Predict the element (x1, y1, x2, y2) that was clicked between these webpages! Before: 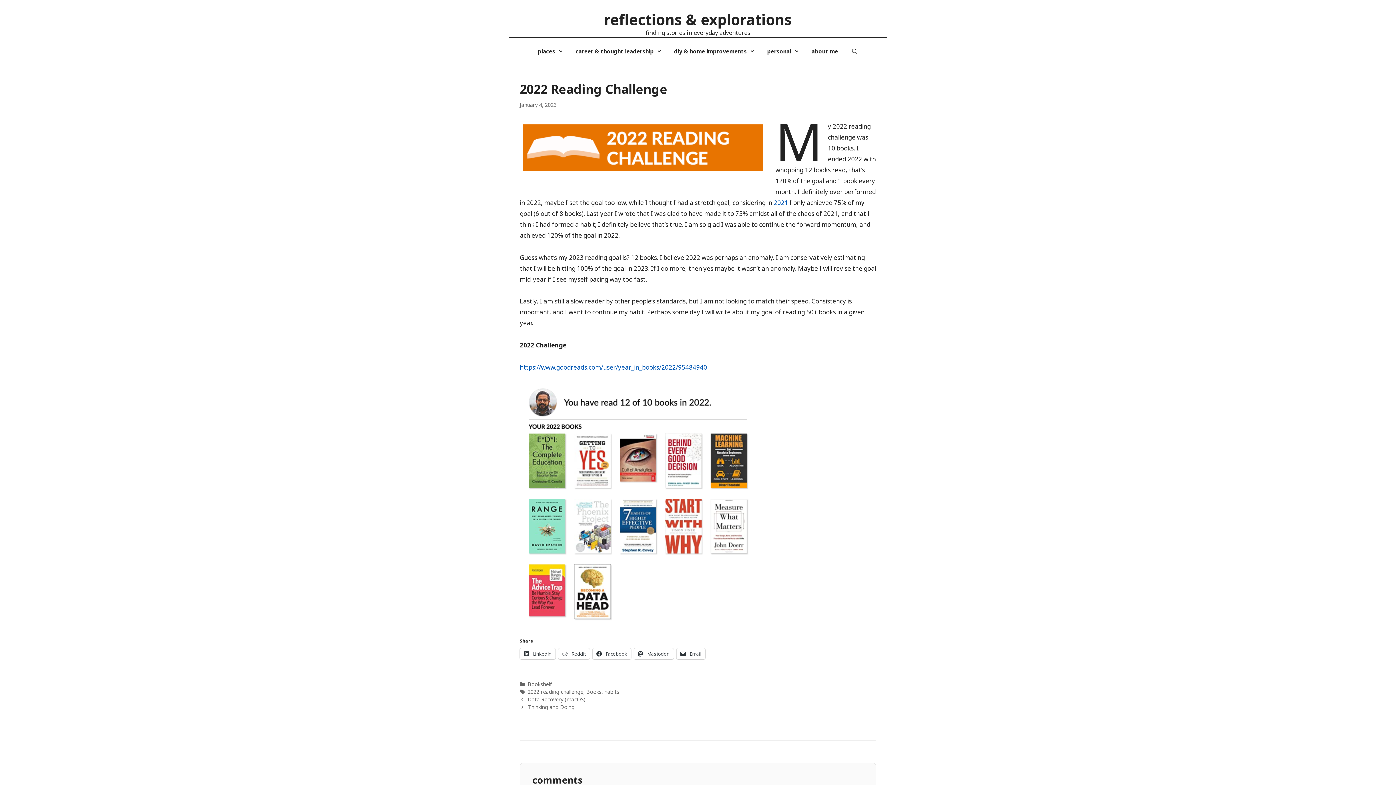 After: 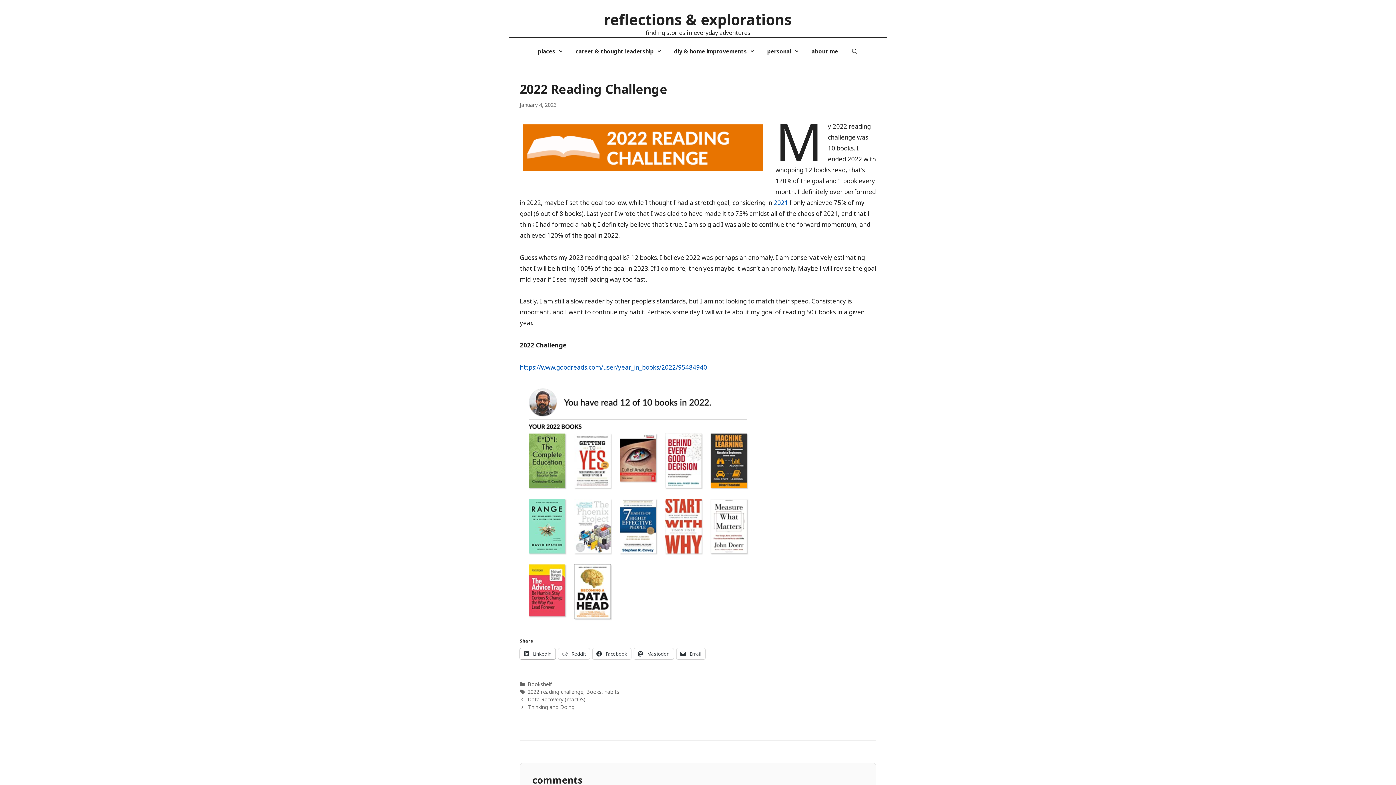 Action: bbox: (520, 648, 555, 659) label:  LinkedIn